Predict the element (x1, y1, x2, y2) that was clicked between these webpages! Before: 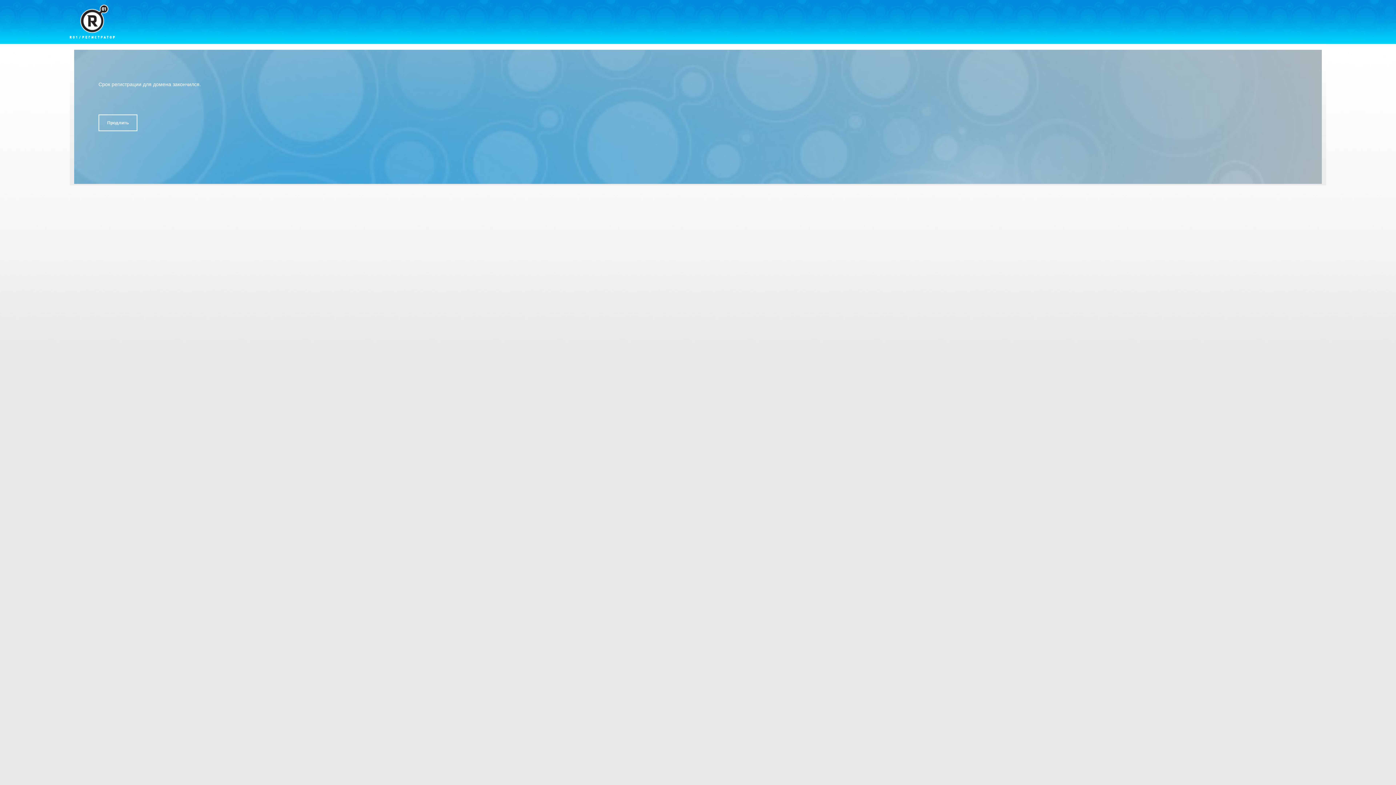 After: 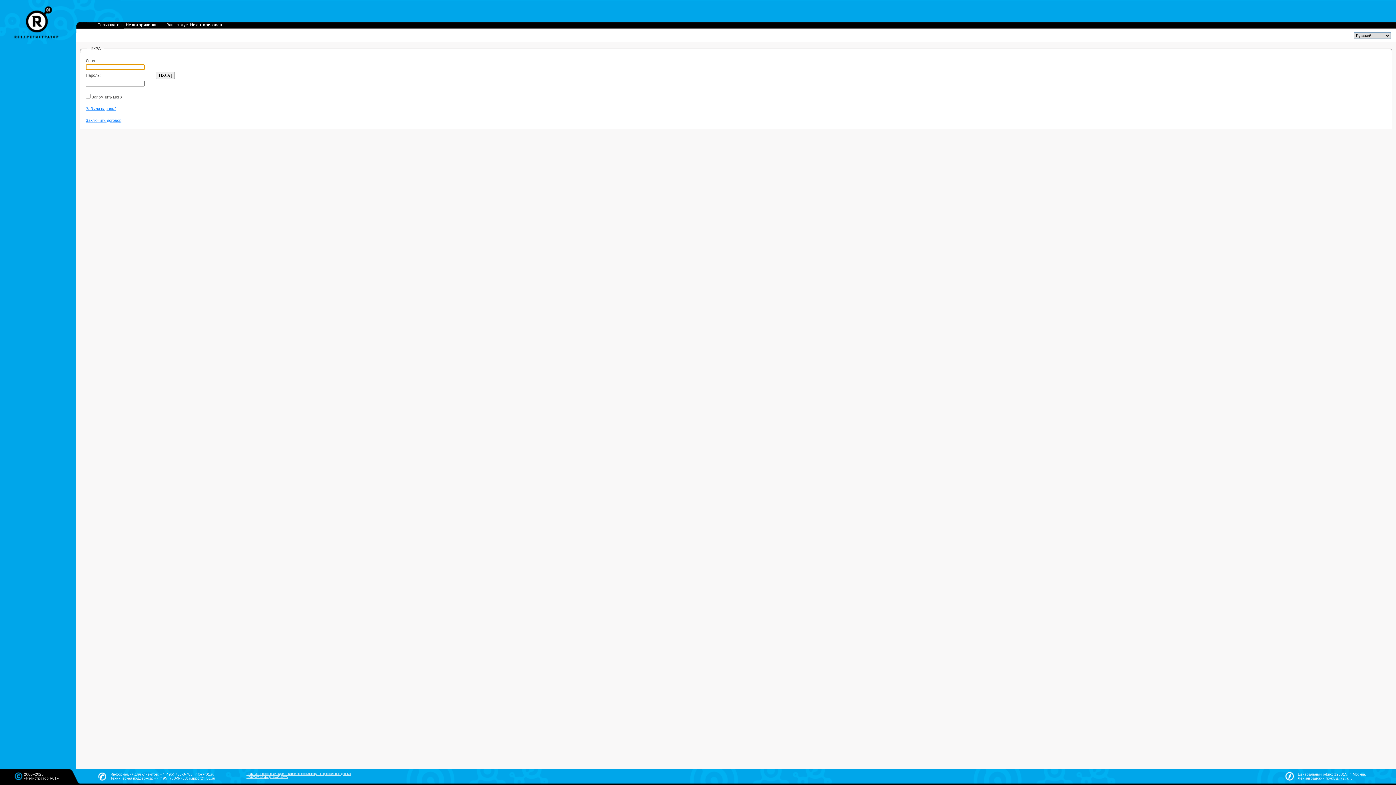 Action: bbox: (98, 114, 137, 131) label: Продлить